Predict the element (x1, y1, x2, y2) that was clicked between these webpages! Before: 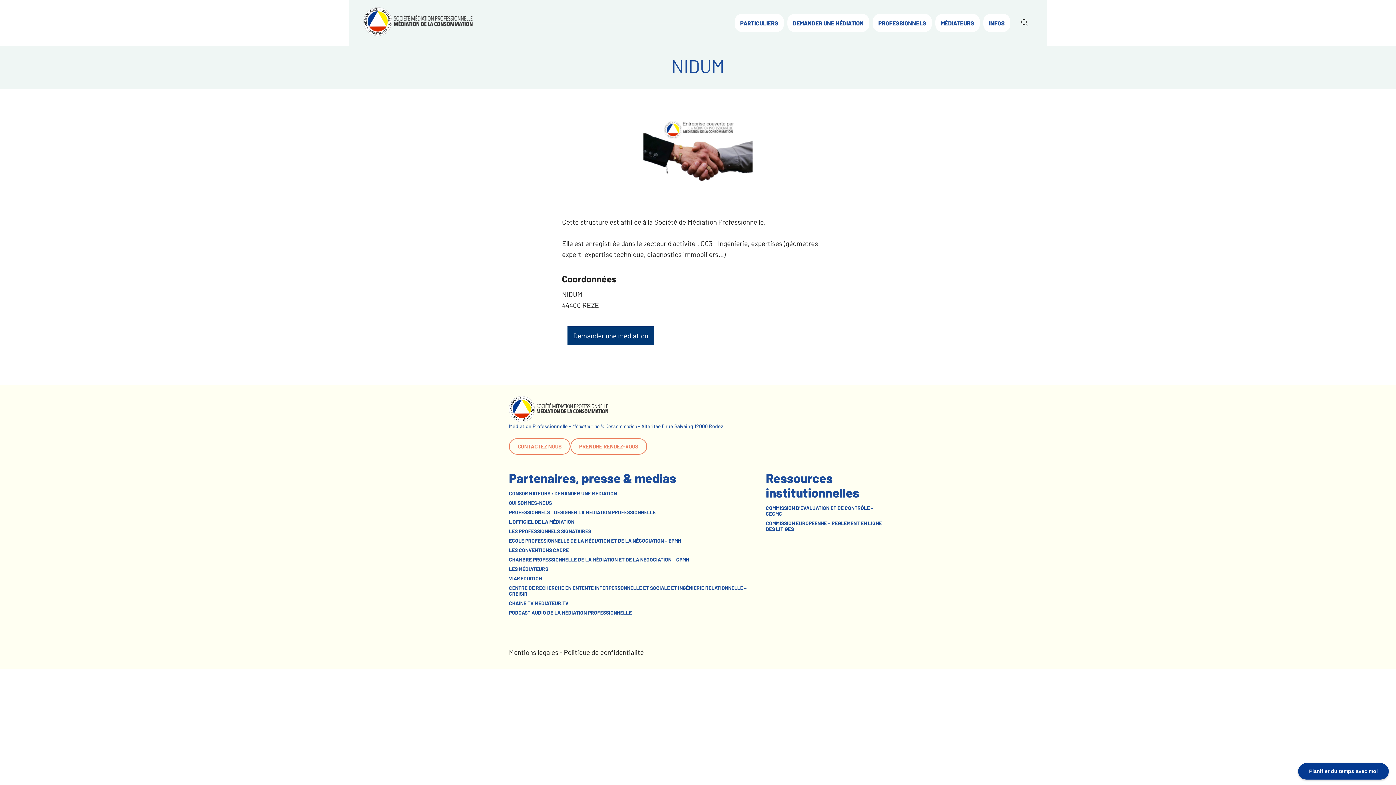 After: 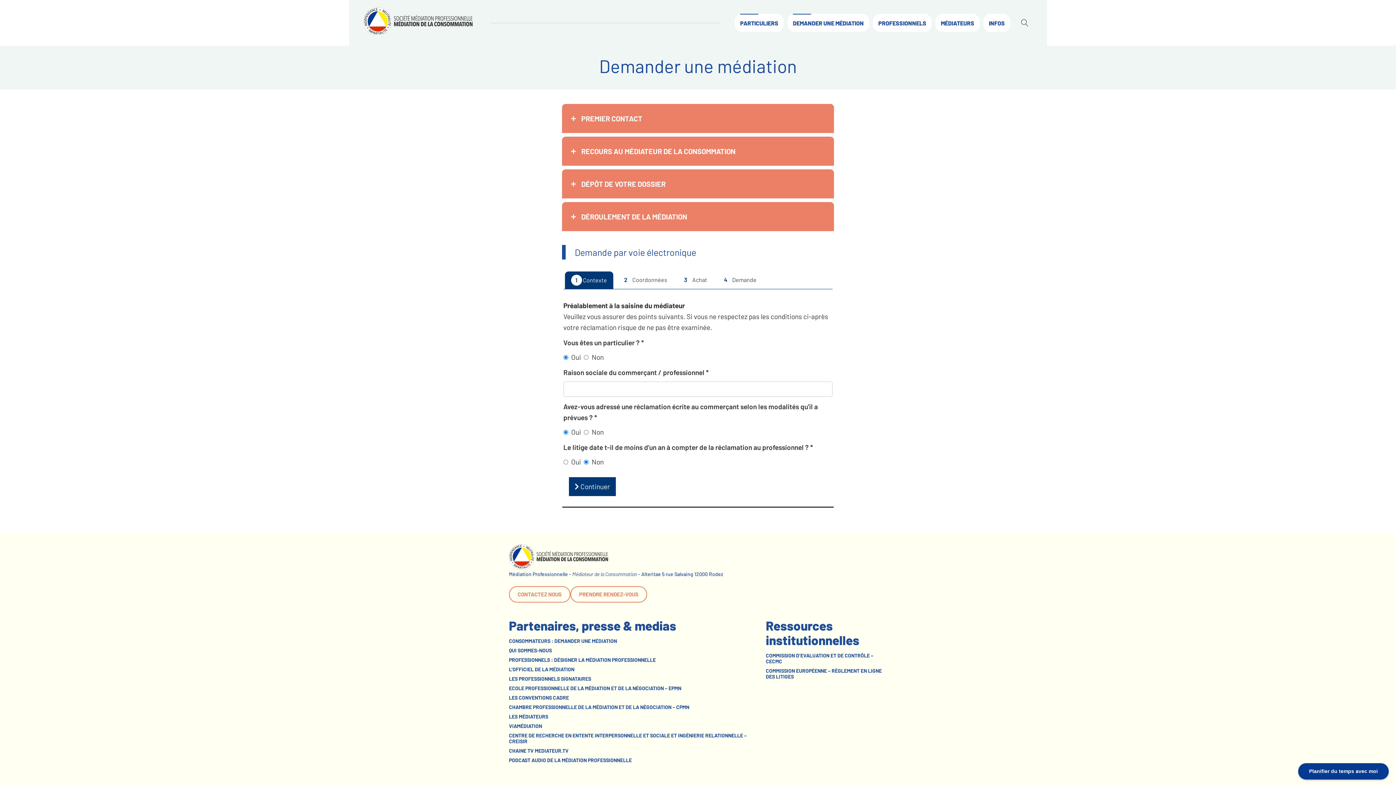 Action: label: CONSOMMATEURS : DEMANDER UNE MÉDIATION bbox: (509, 490, 751, 496)